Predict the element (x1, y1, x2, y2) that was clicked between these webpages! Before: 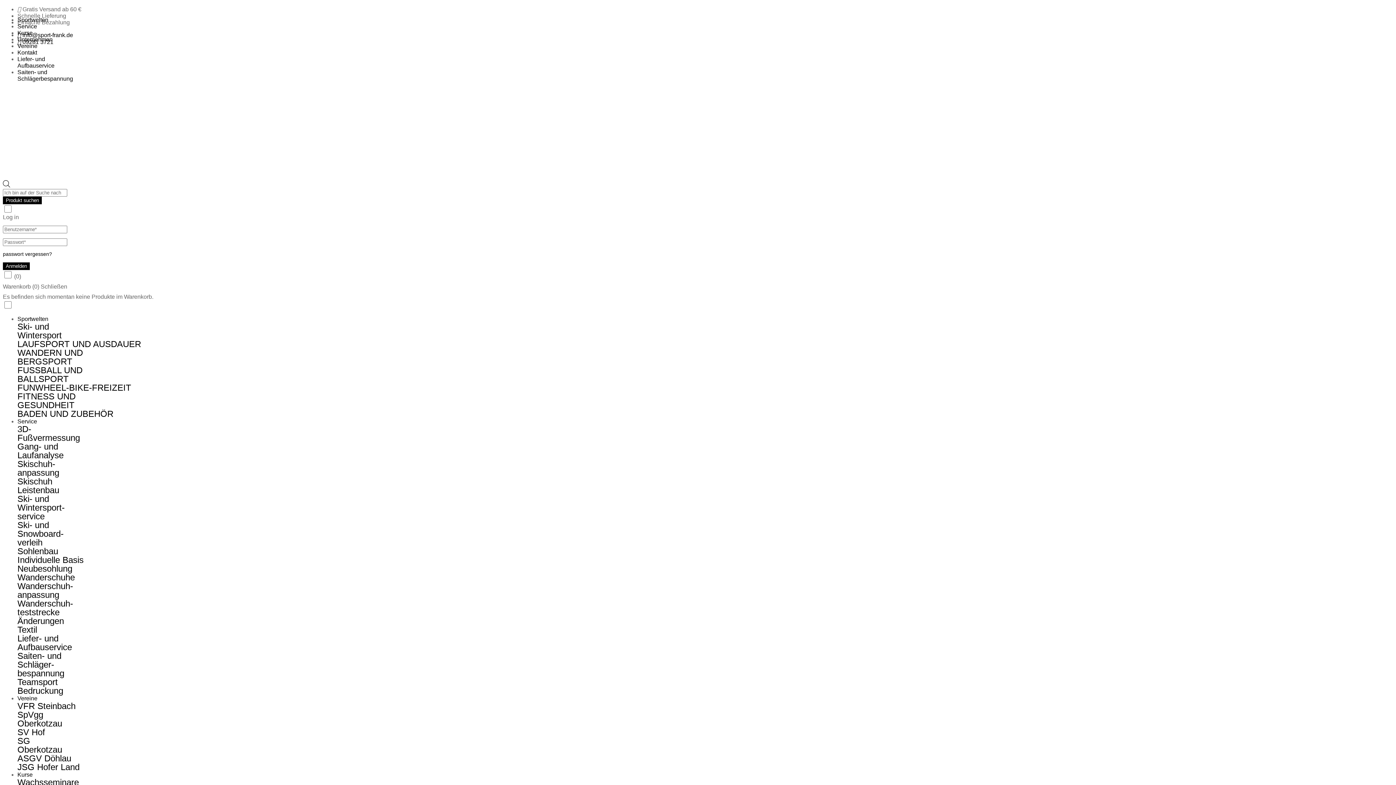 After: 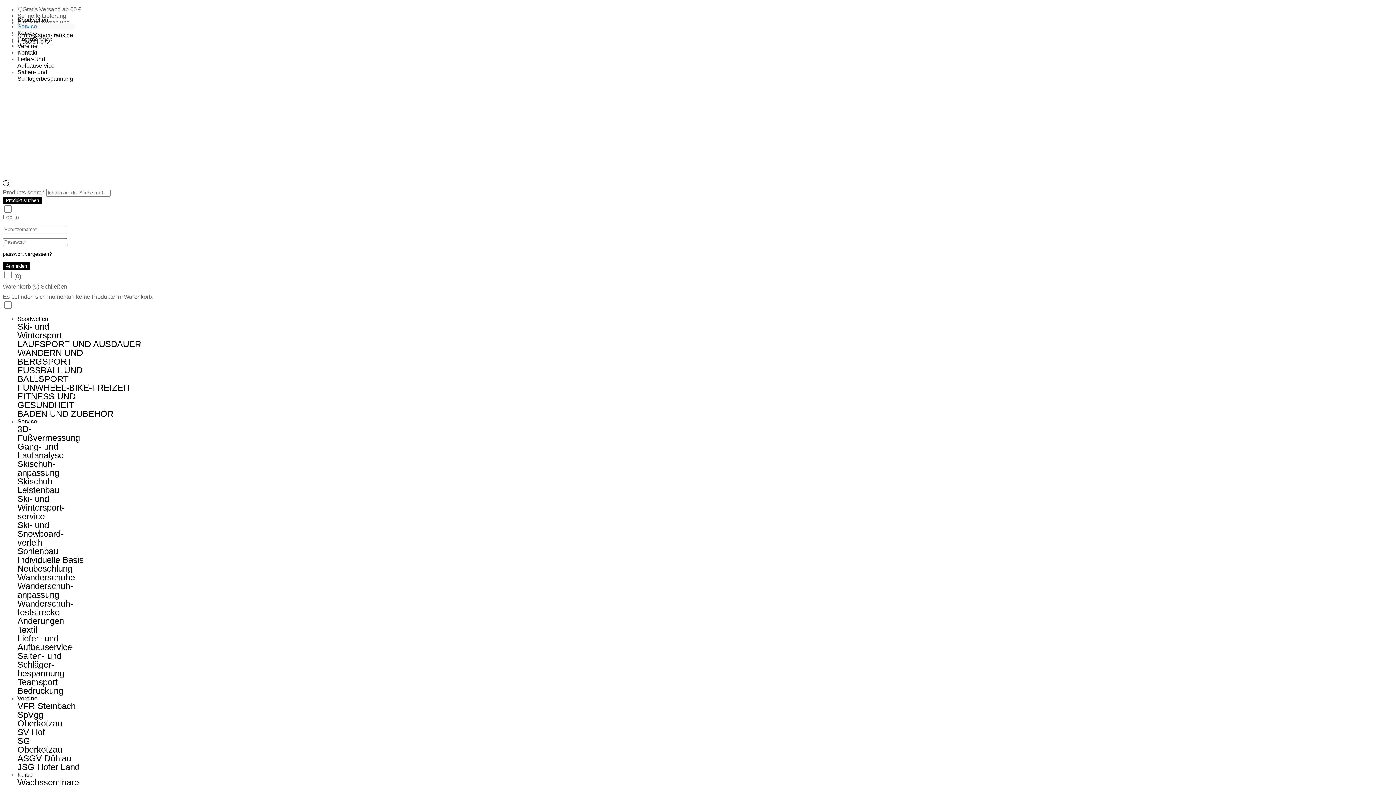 Action: bbox: (17, 23, 37, 29) label: Service